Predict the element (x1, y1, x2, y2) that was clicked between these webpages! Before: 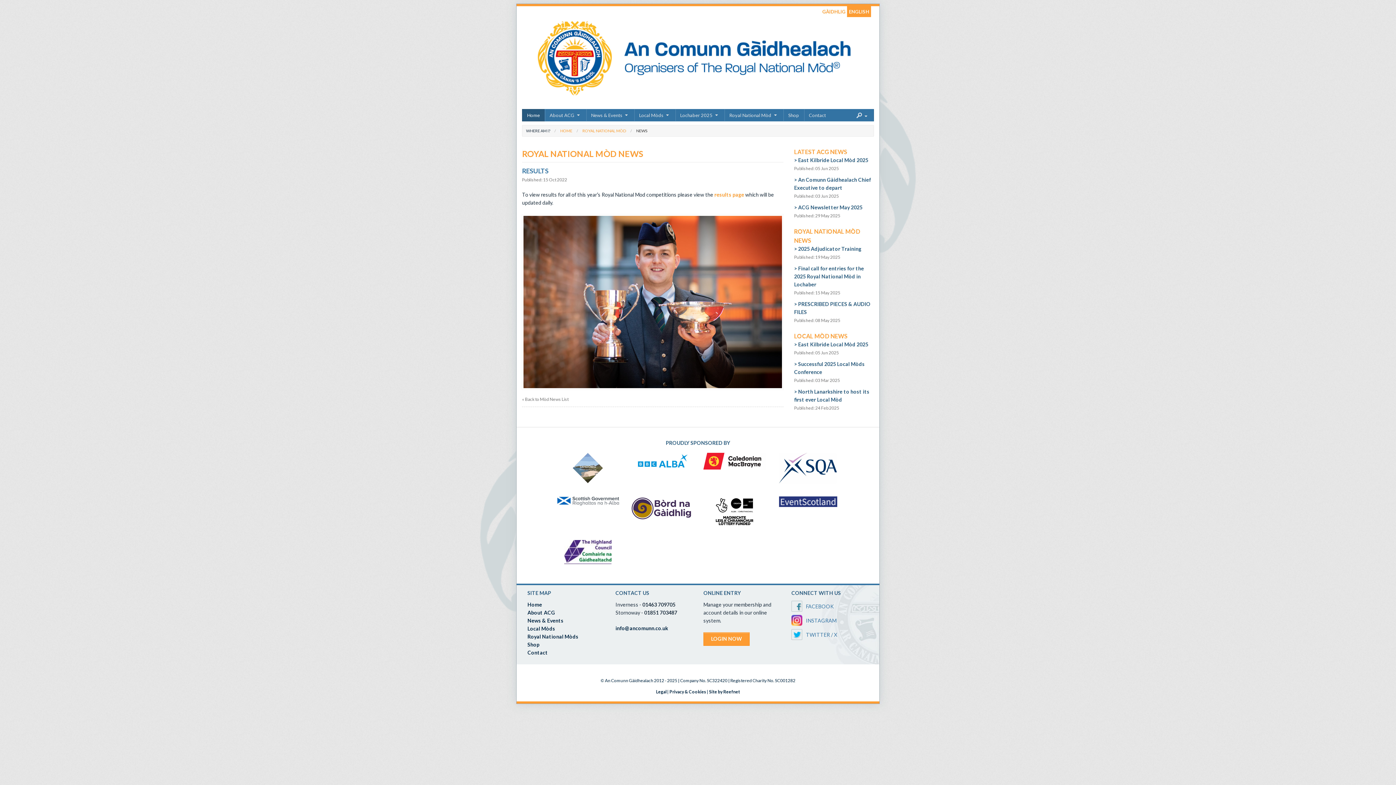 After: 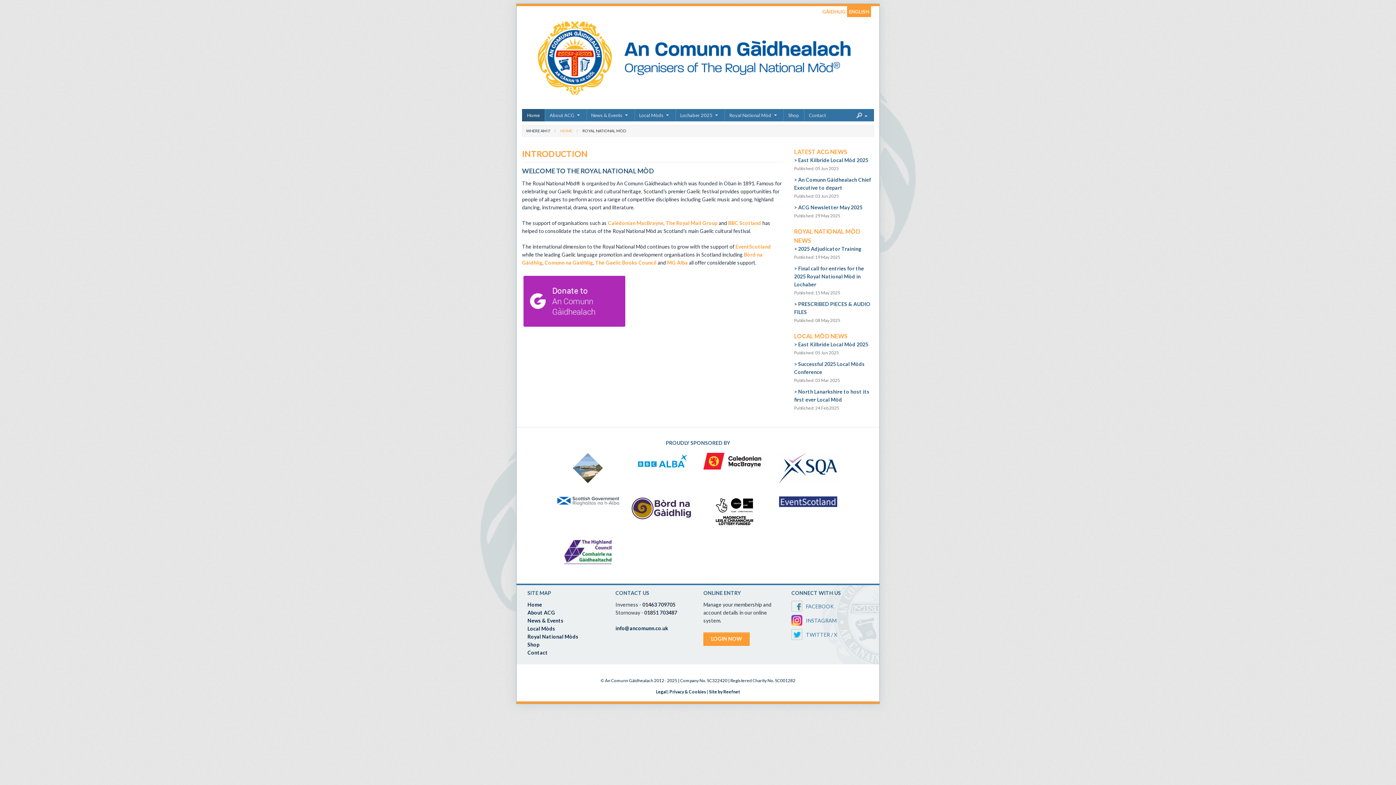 Action: label: Royal National Mòds bbox: (527, 633, 578, 640)